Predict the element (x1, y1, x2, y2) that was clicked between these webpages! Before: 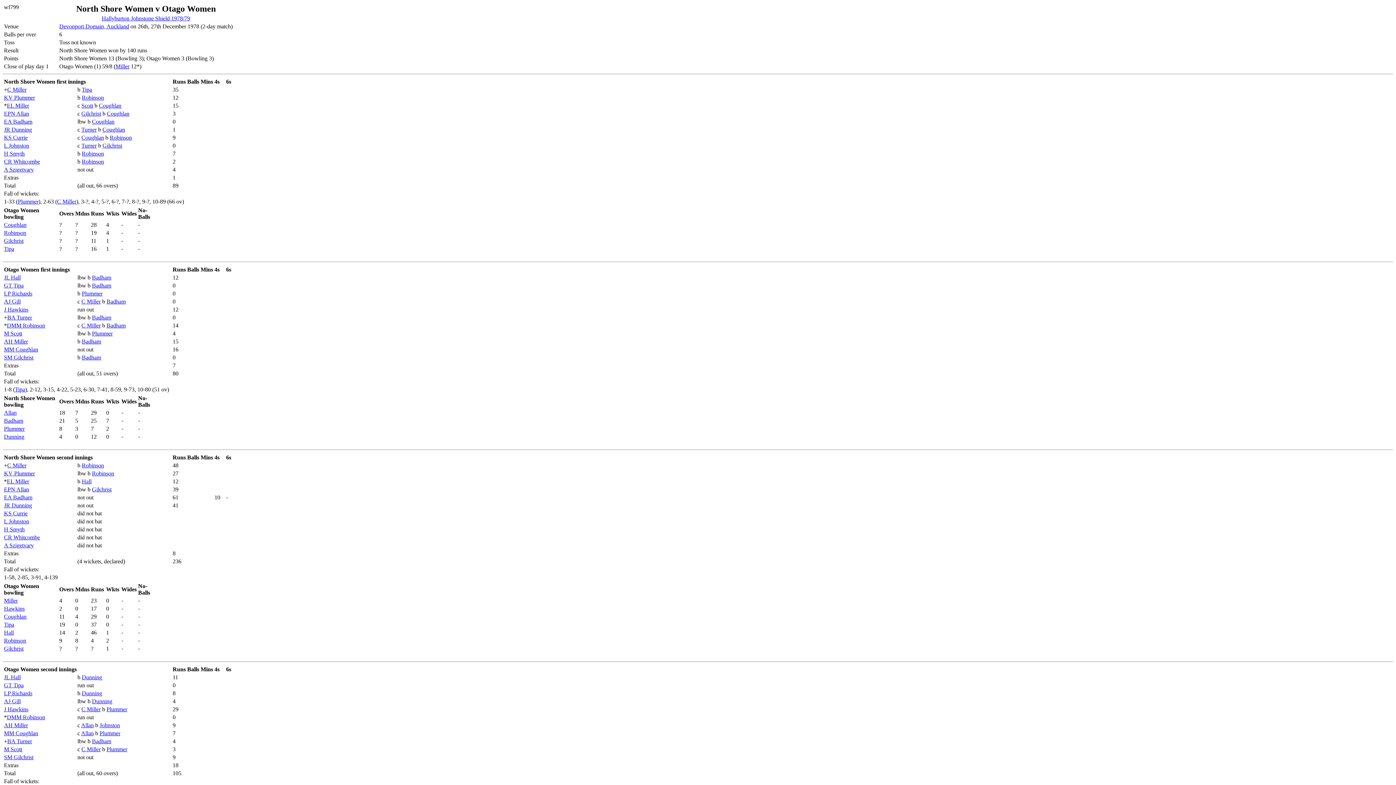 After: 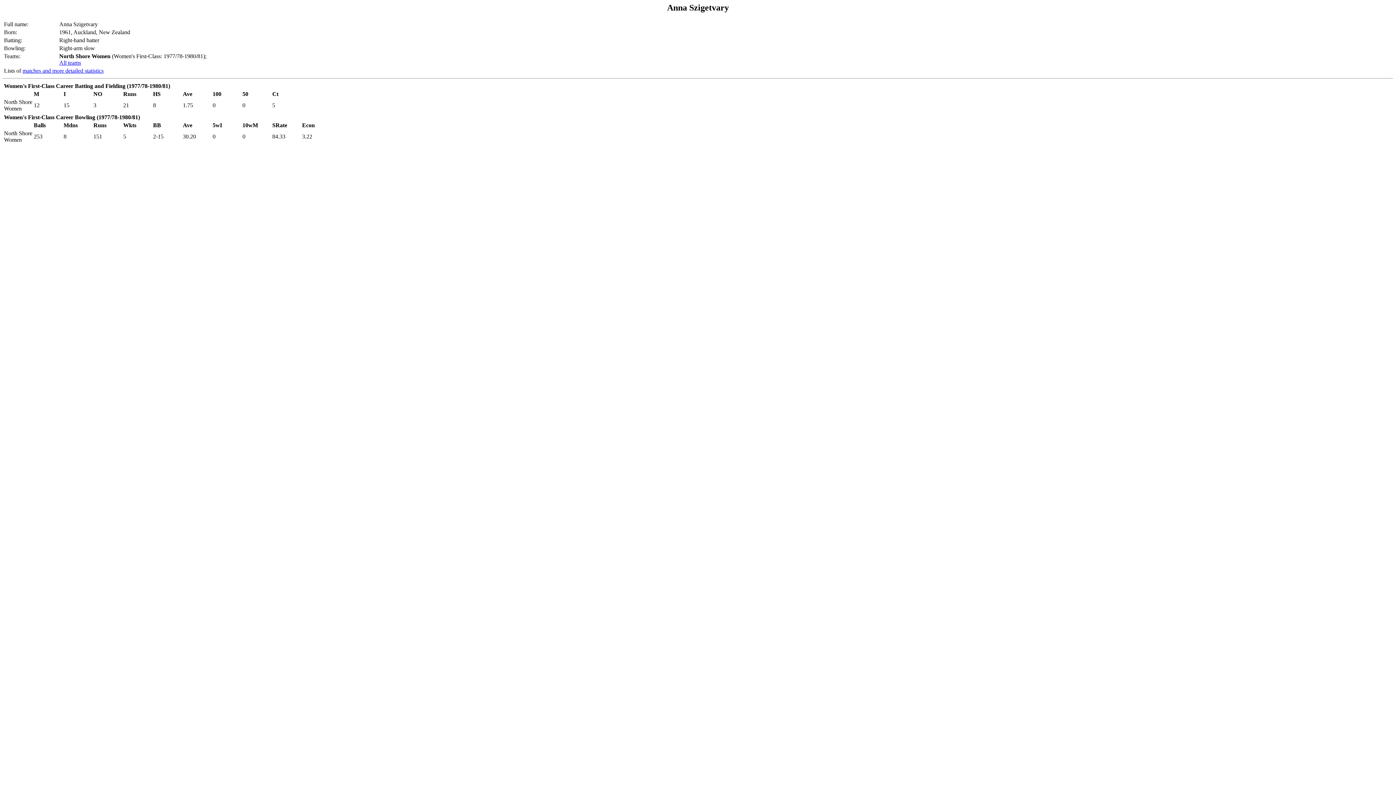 Action: label: A Szigetvary bbox: (4, 166, 33, 172)